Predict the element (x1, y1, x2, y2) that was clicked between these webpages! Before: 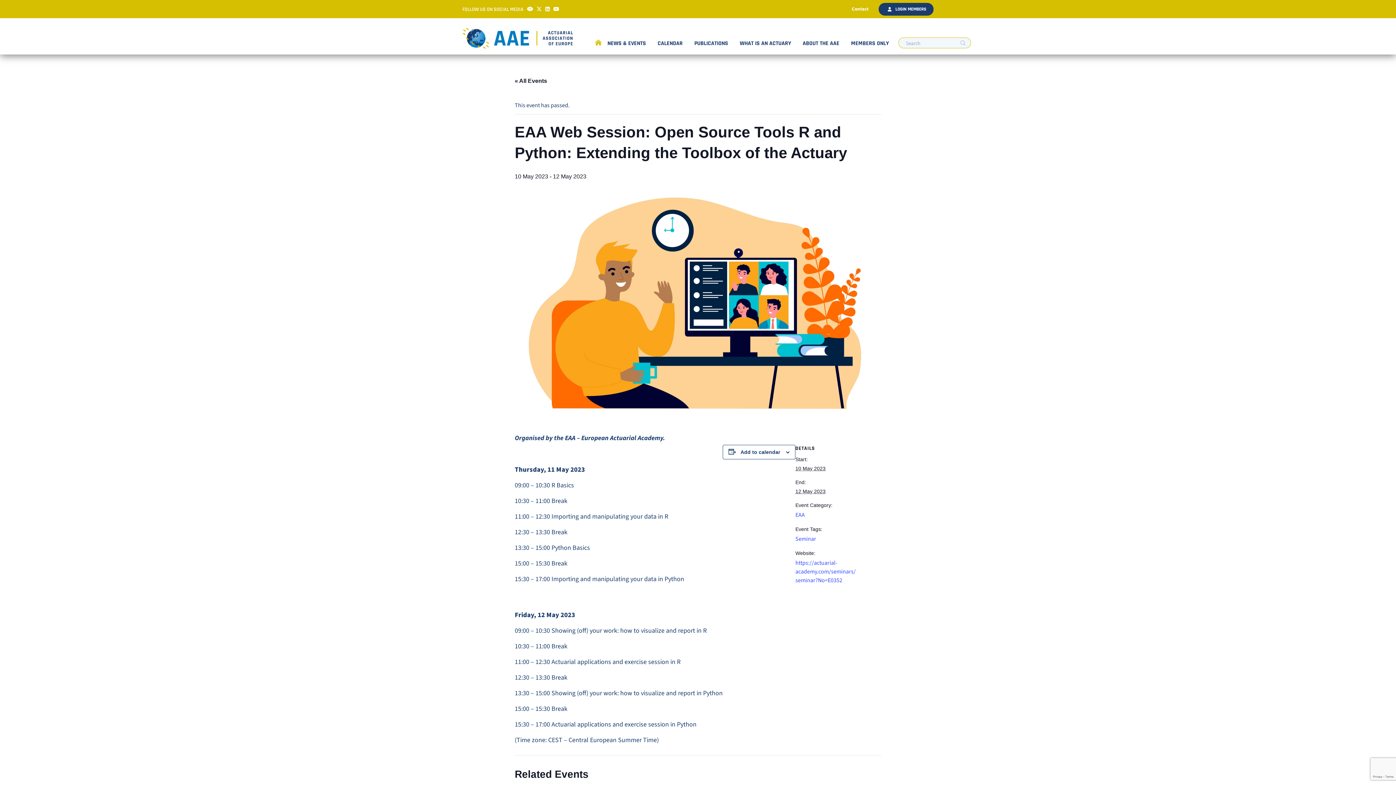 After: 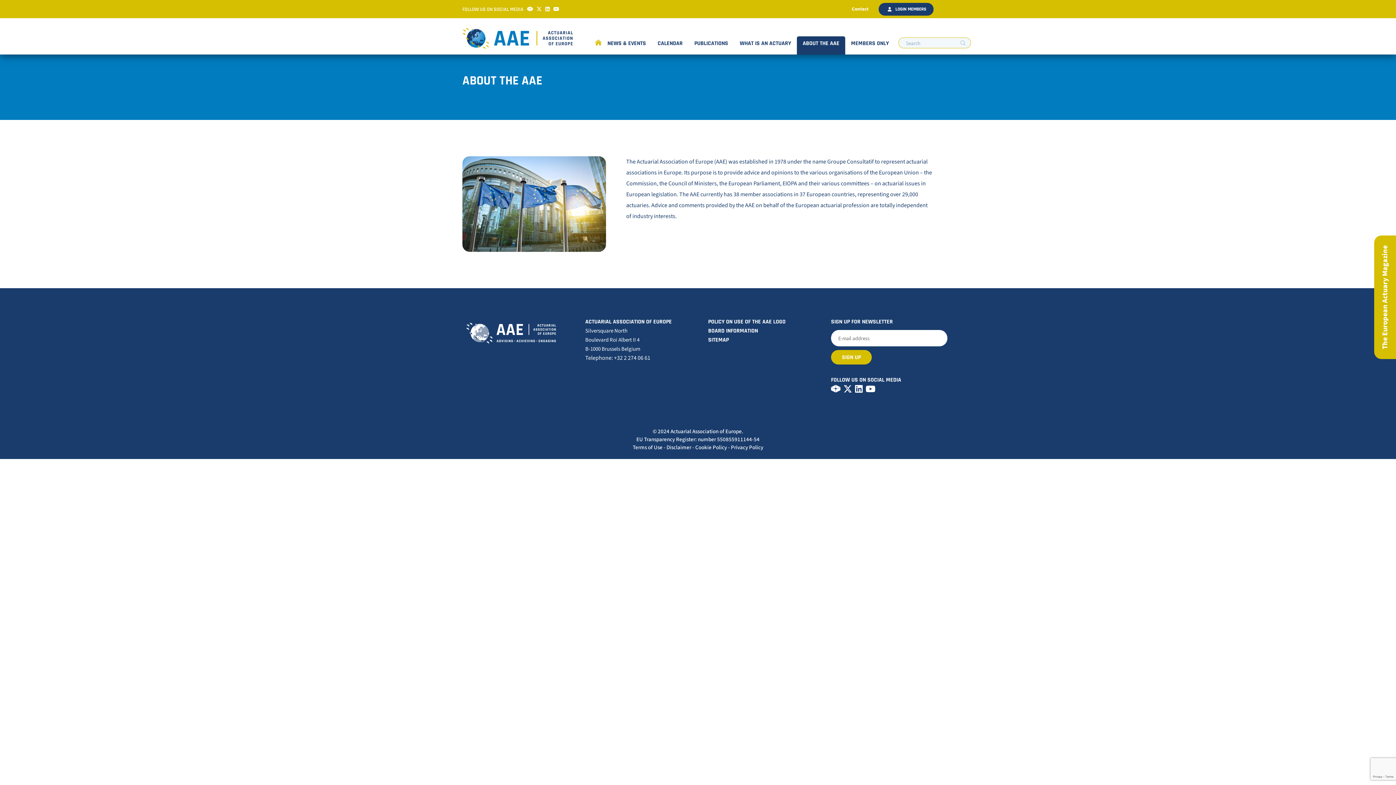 Action: bbox: (800, 32, 842, 54) label: ABOUT THE AAE